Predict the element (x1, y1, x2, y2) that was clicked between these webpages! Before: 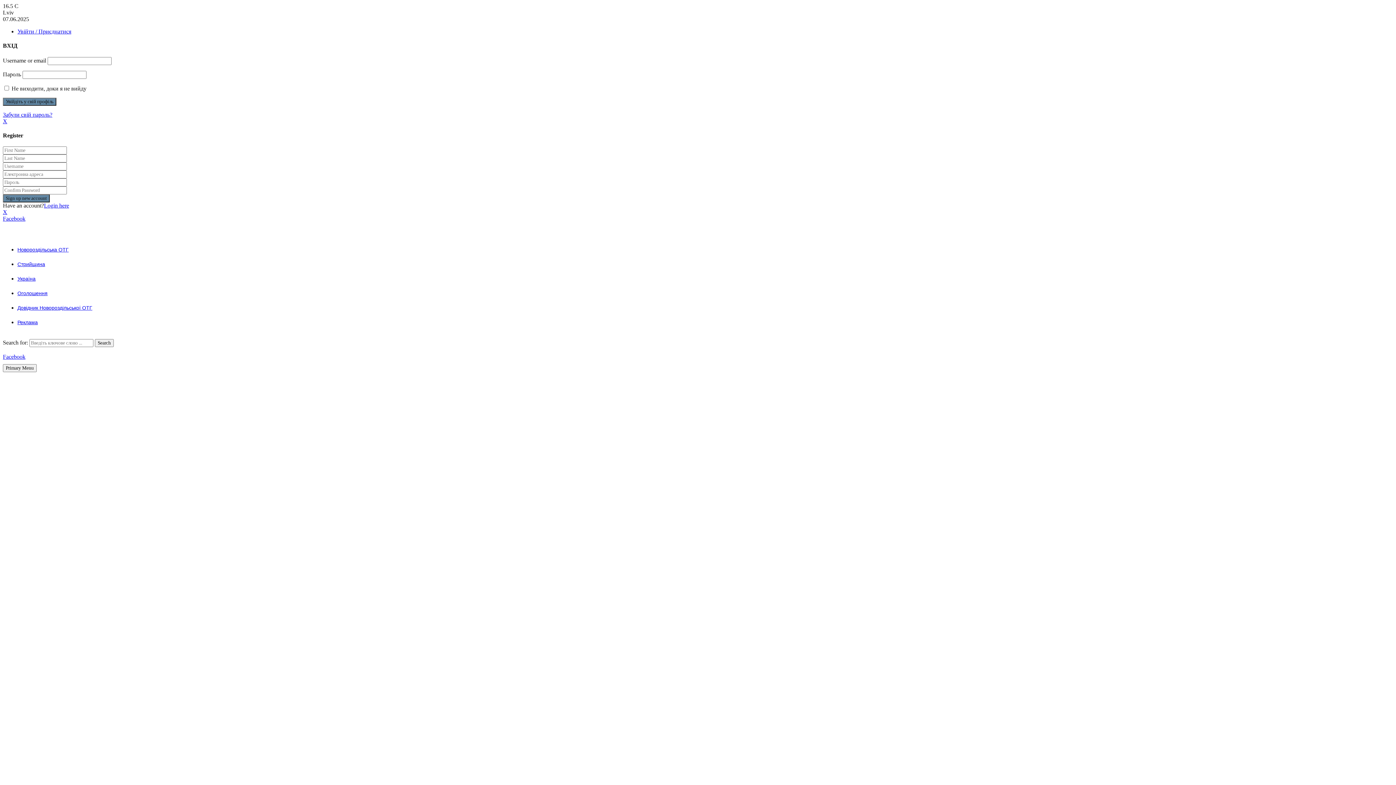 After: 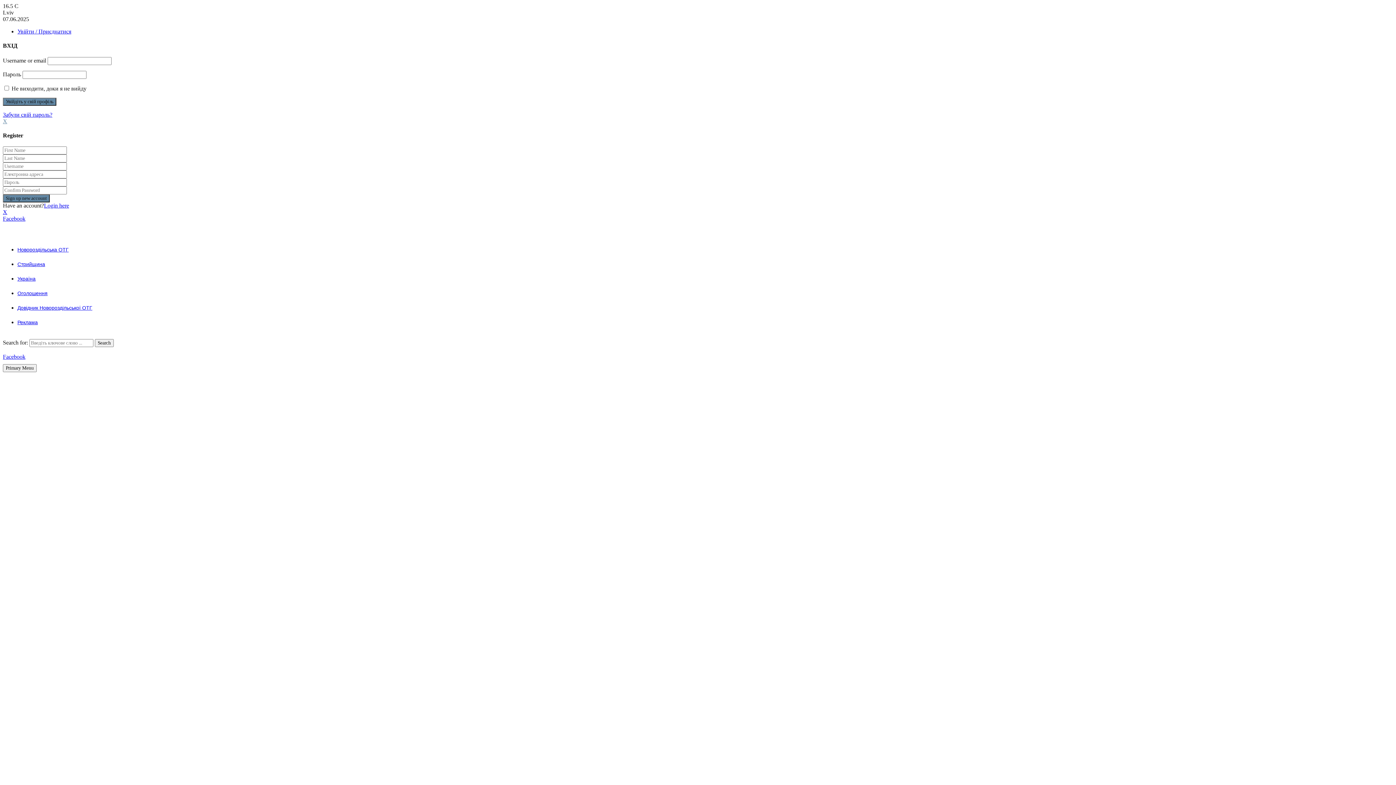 Action: bbox: (2, 118, 7, 124) label: X